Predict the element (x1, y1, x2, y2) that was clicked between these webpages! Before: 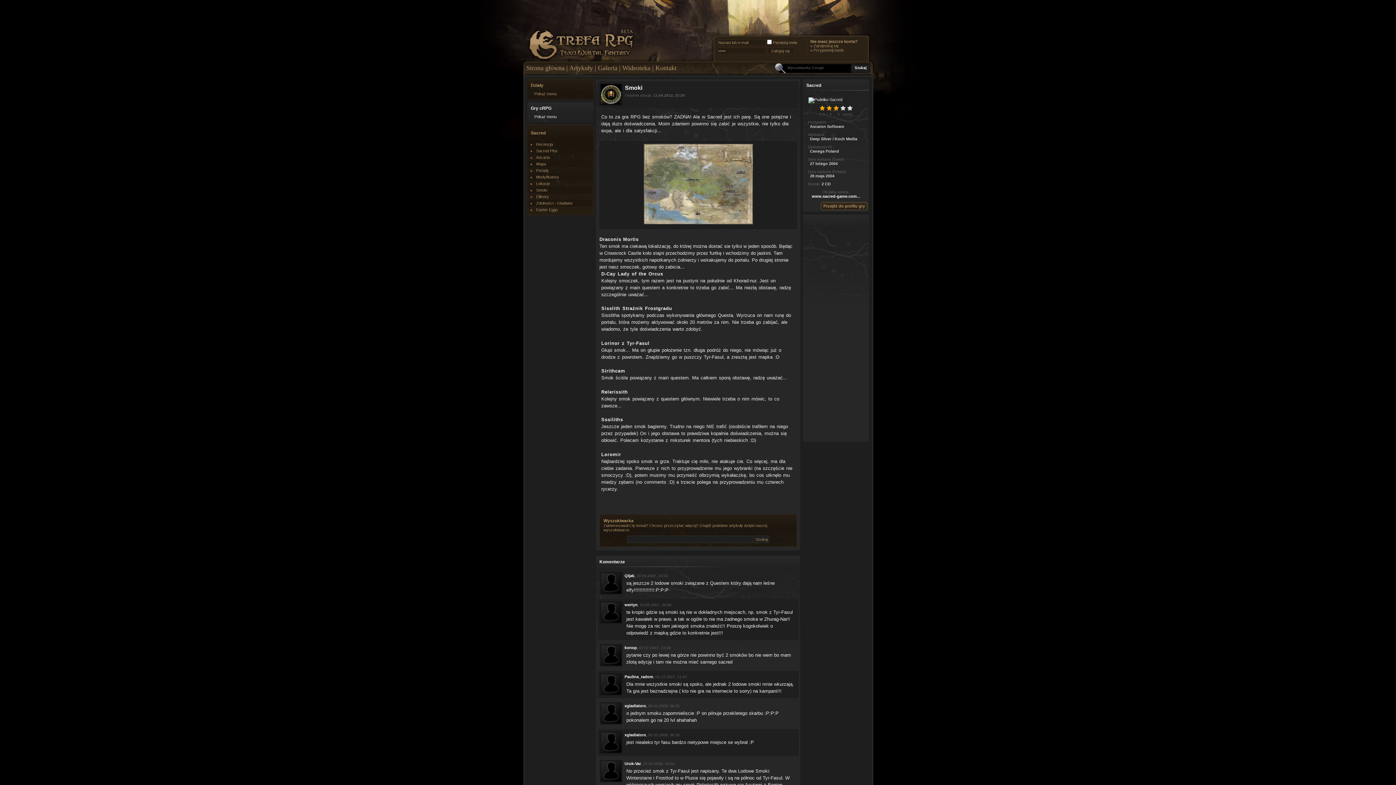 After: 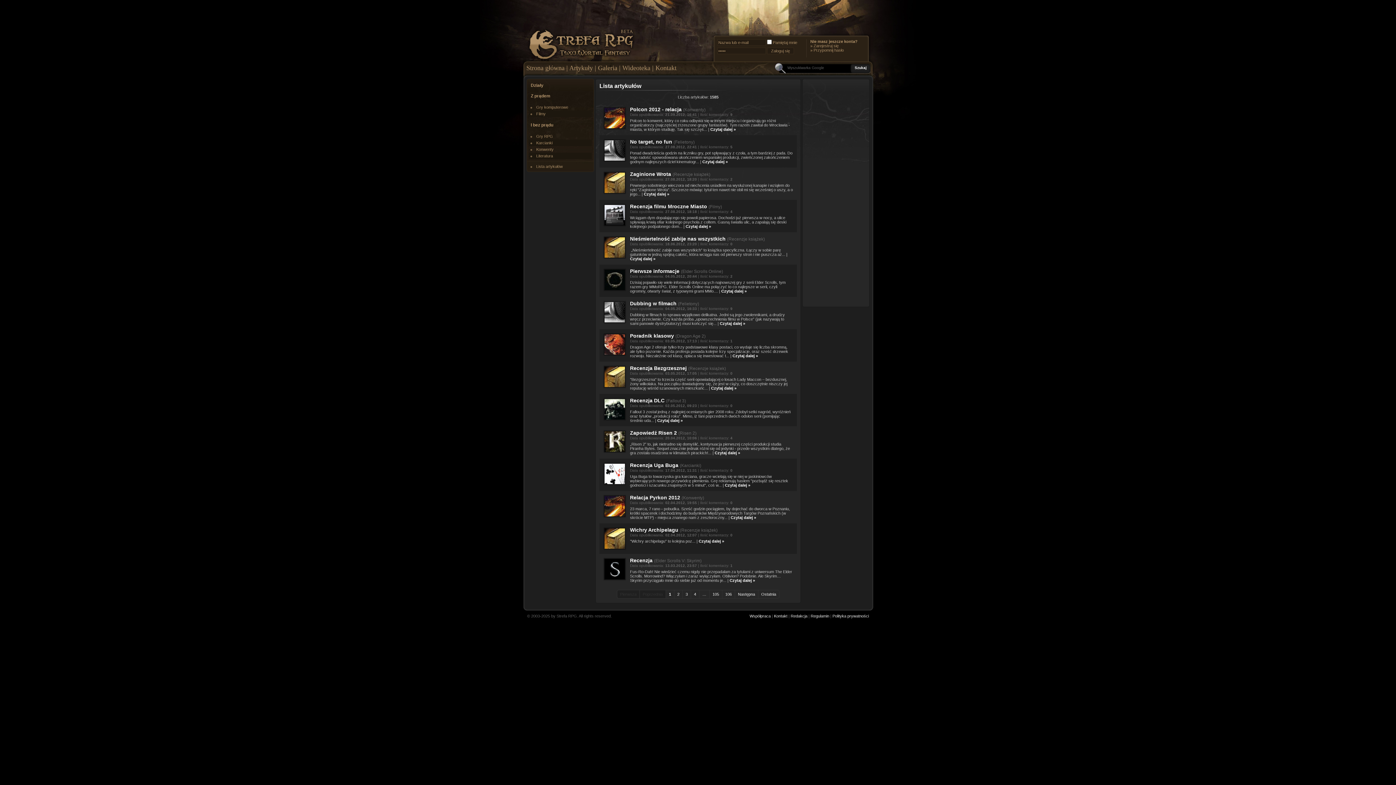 Action: bbox: (569, 64, 593, 71) label: Artykuły